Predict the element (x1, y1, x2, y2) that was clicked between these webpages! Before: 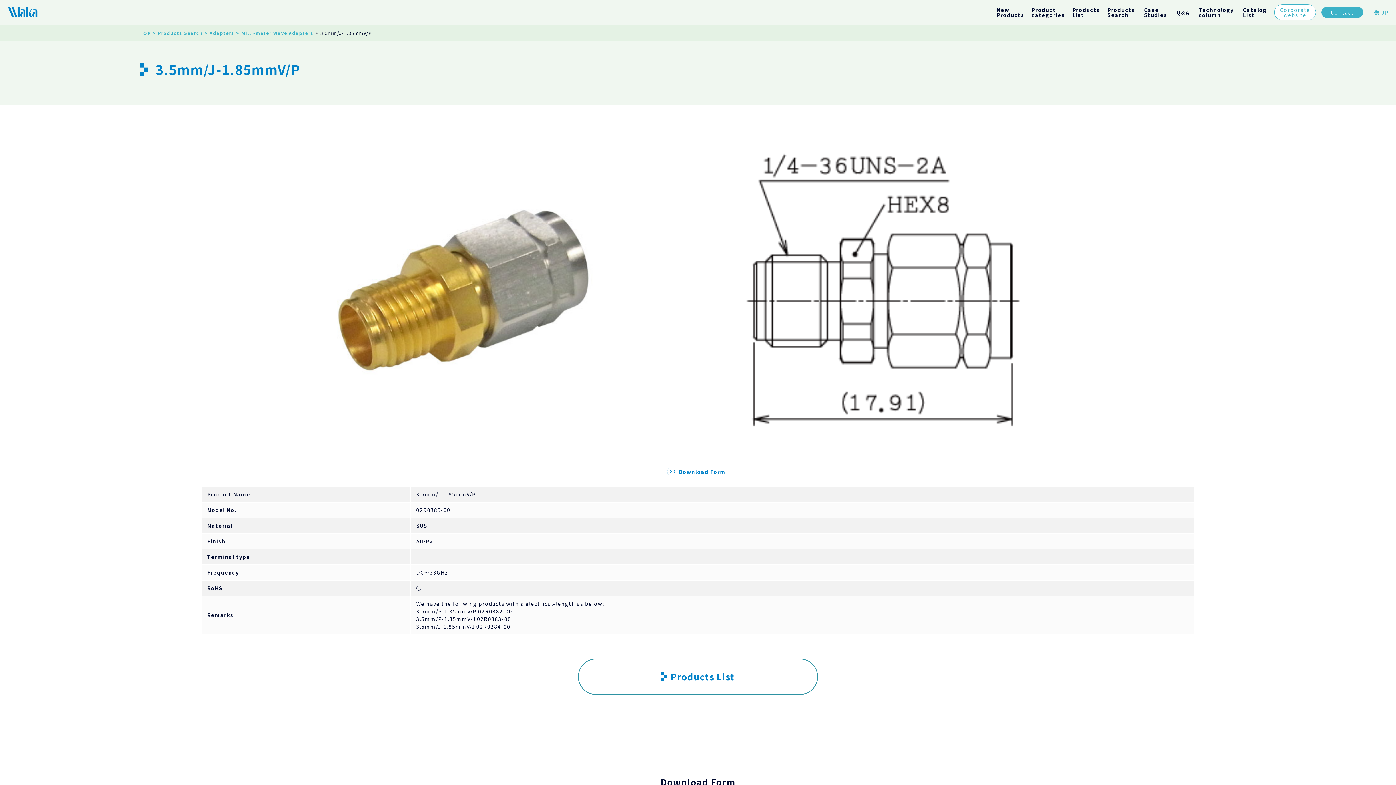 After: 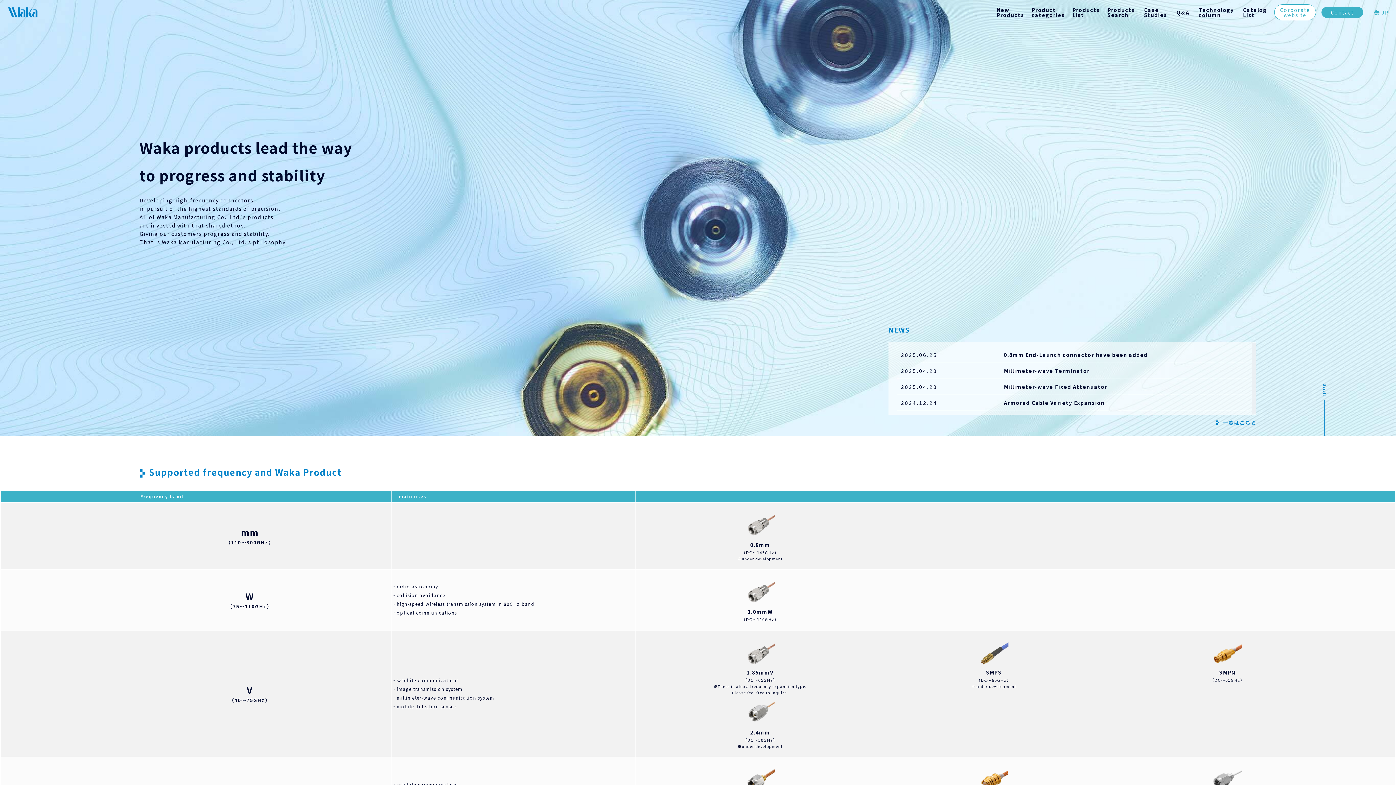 Action: label: TOP bbox: (139, 29, 150, 36)